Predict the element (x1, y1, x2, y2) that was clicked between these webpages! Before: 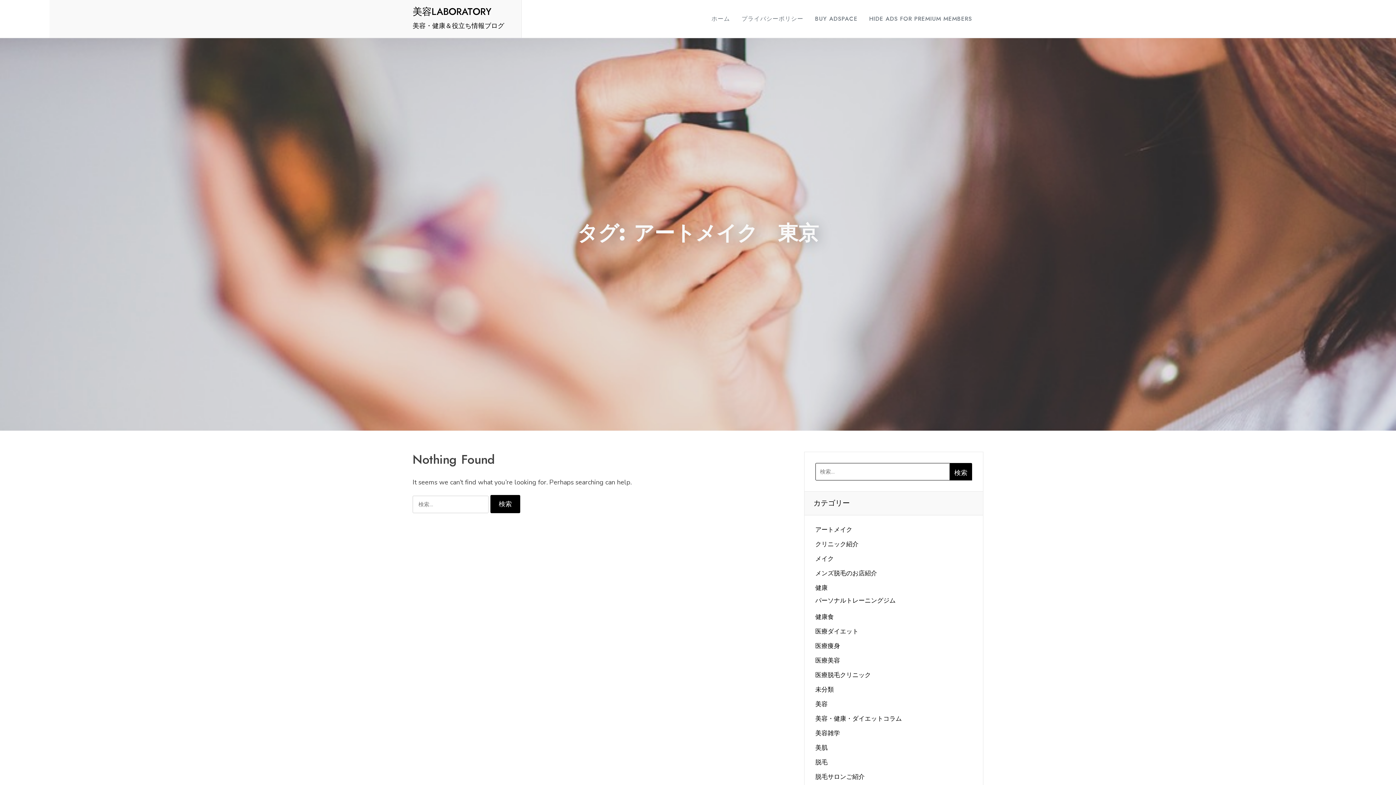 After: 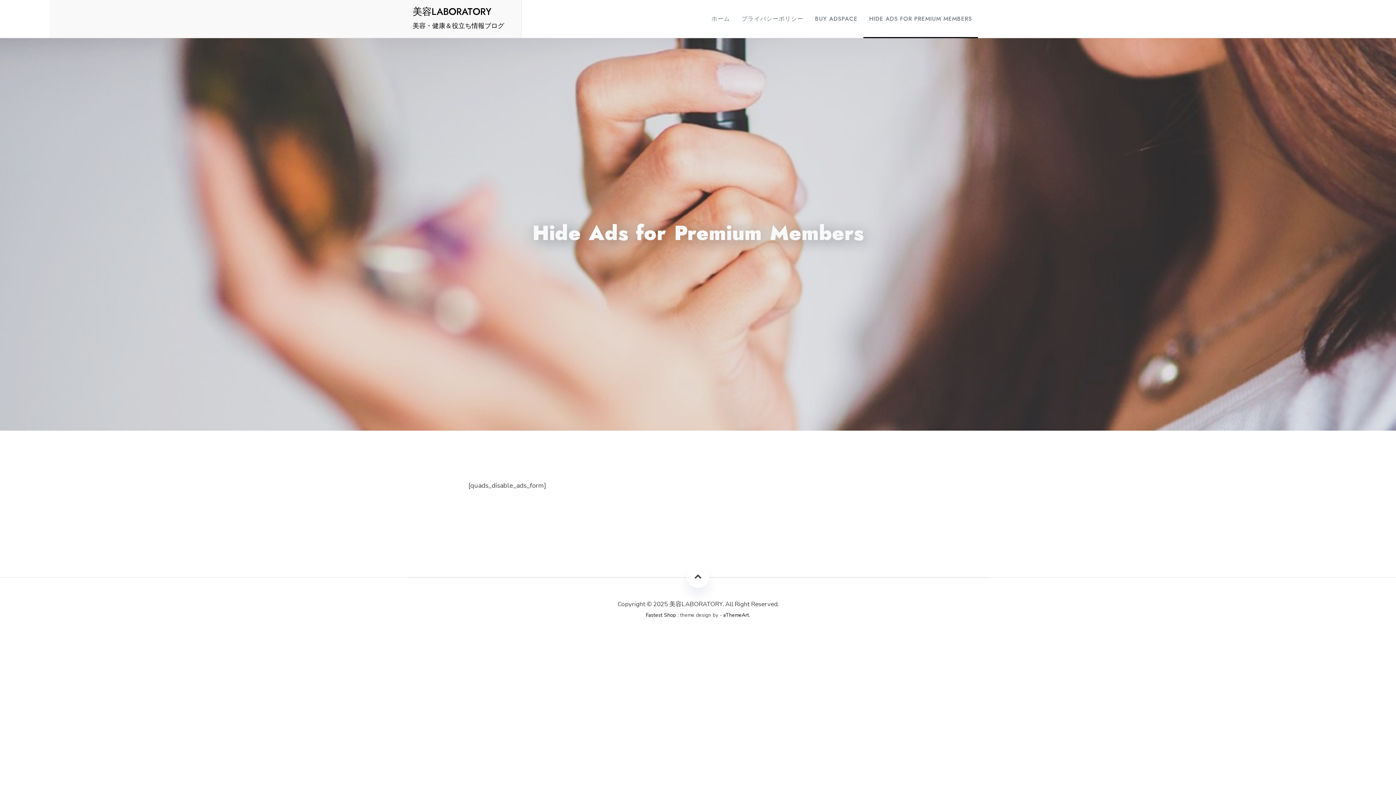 Action: label: HIDE ADS FOR PREMIUM MEMBERS bbox: (863, 0, 978, 37)